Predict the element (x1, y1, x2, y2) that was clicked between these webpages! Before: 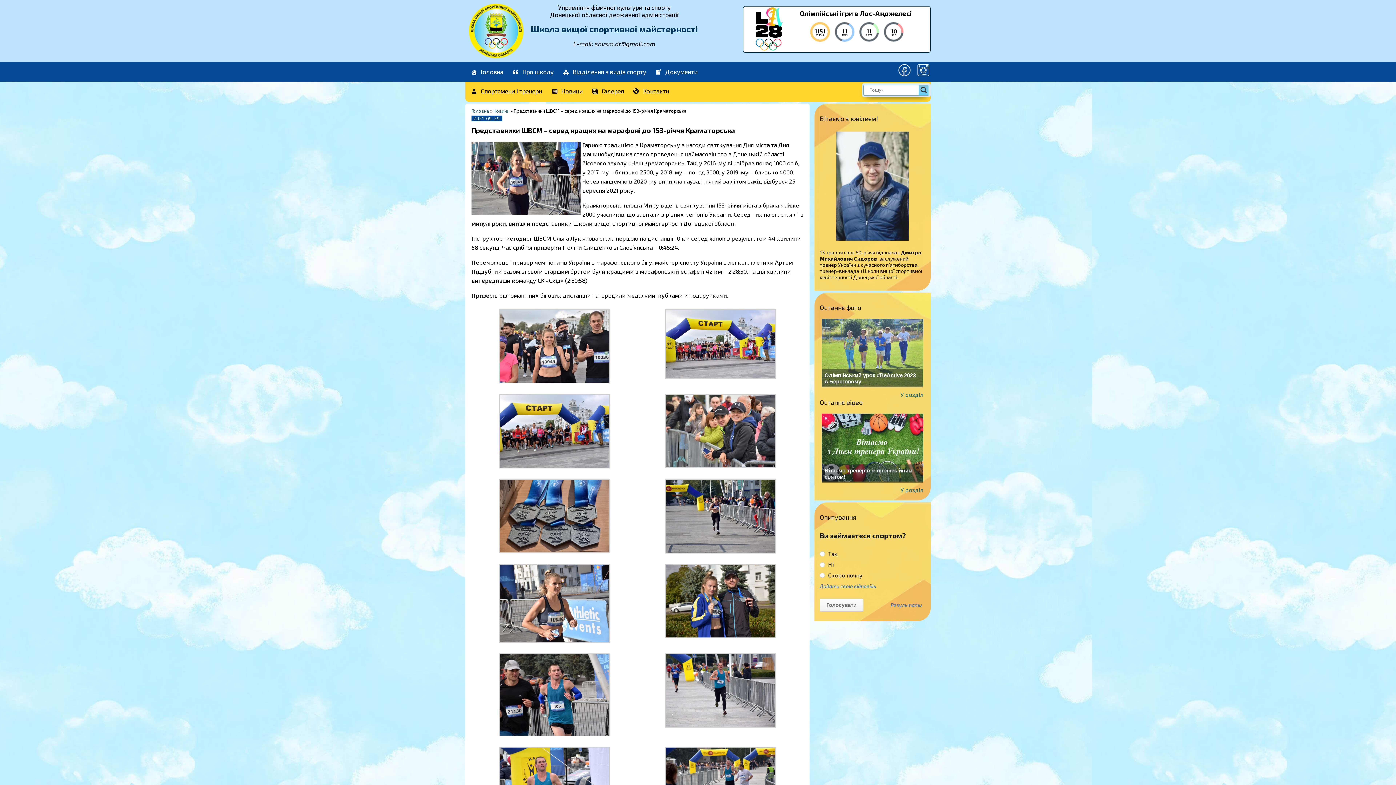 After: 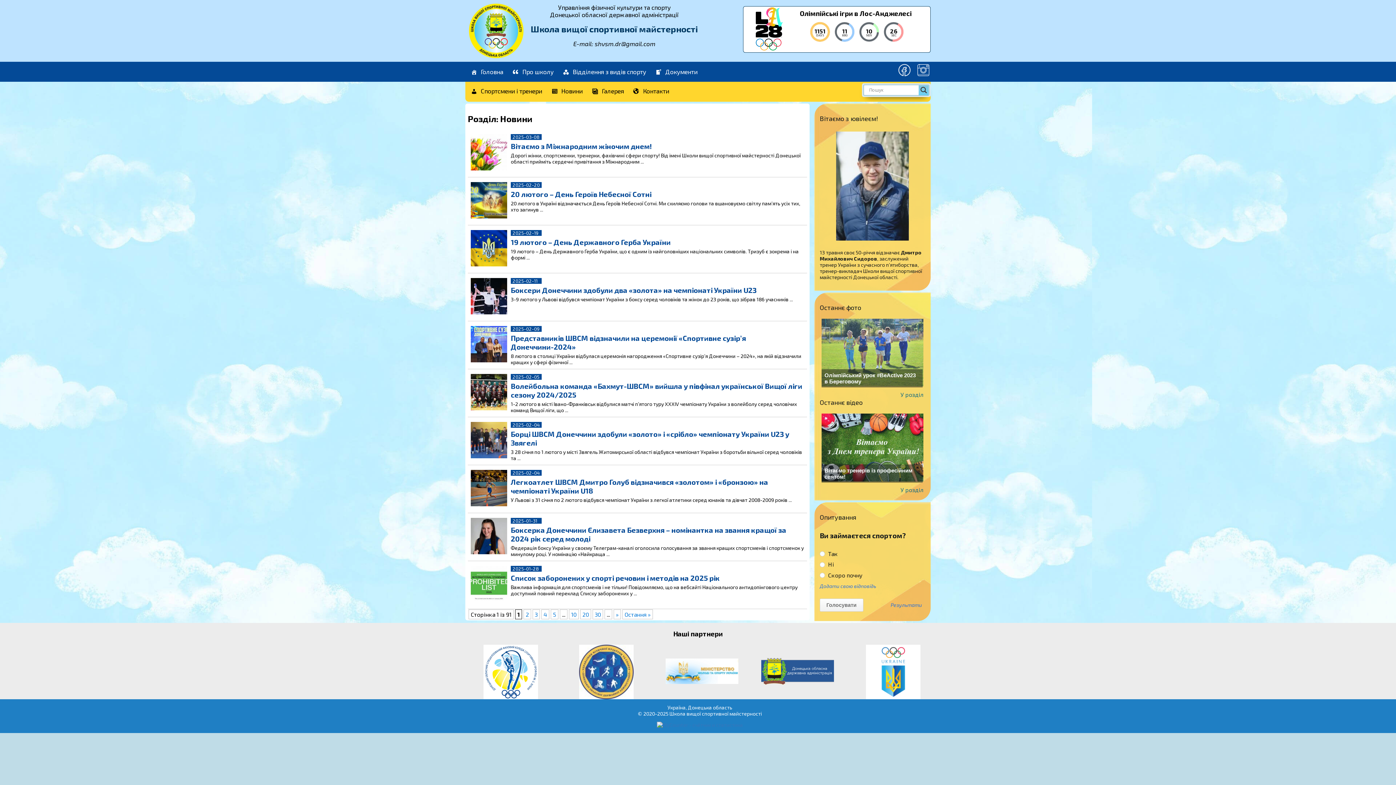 Action: label: Новини bbox: (493, 108, 509, 113)